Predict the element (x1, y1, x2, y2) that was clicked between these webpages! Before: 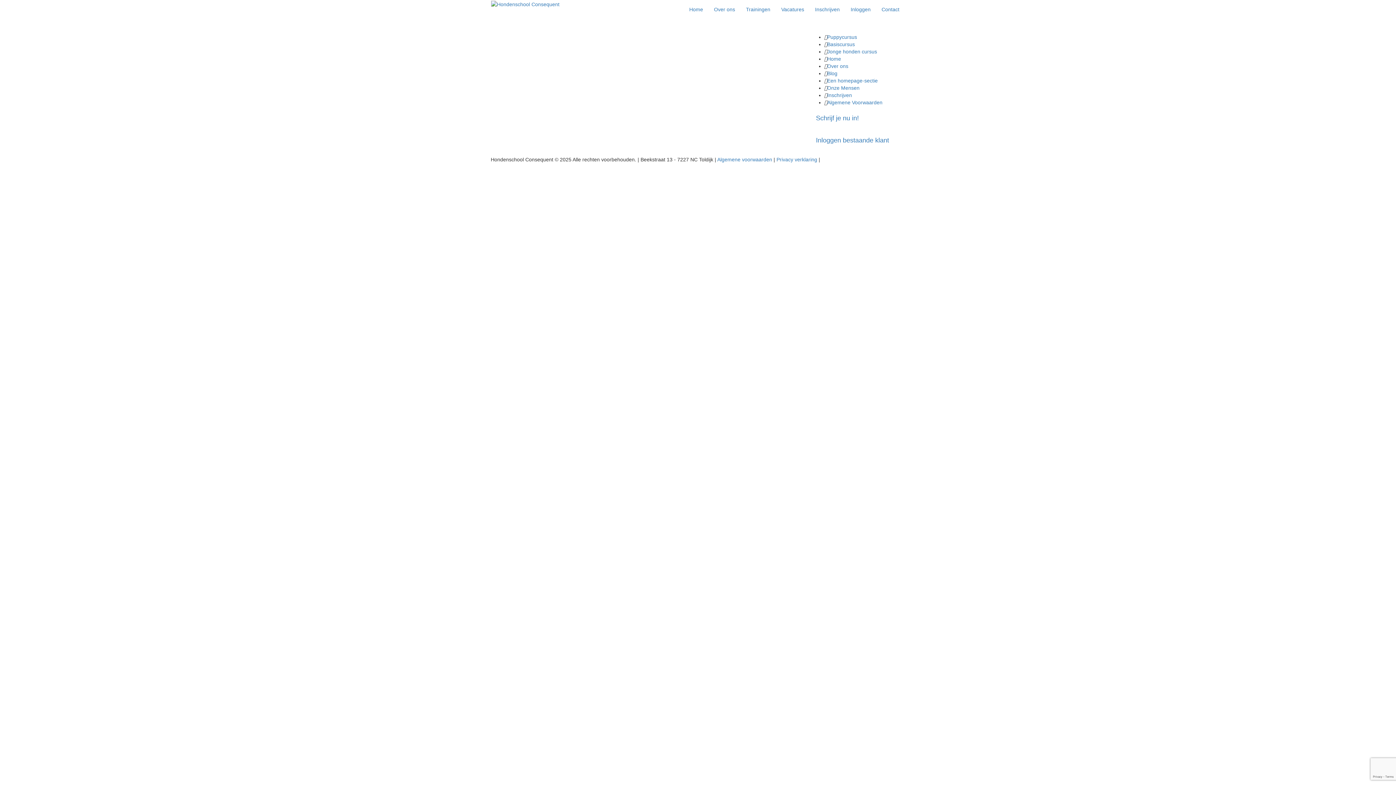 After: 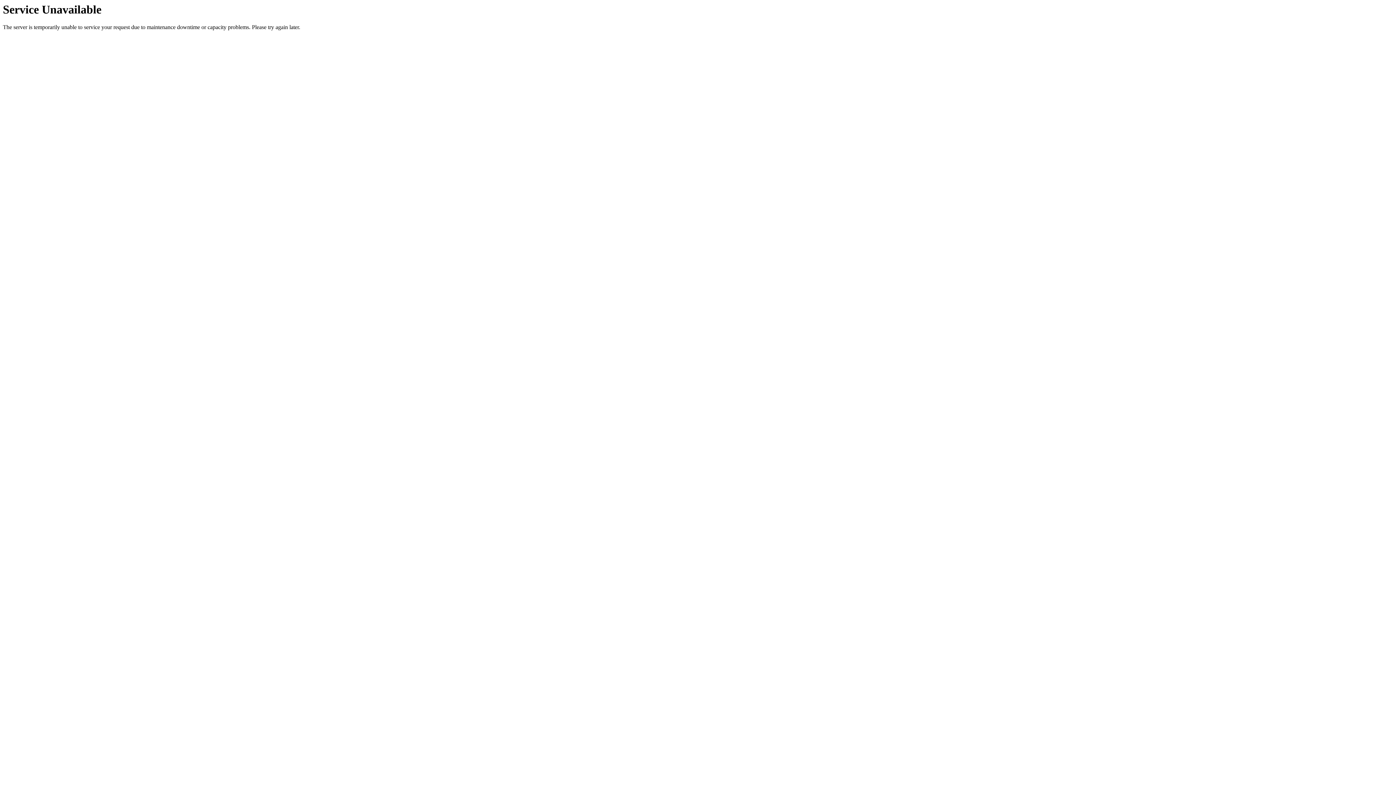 Action: label: Inschrijven bbox: (827, 92, 852, 98)